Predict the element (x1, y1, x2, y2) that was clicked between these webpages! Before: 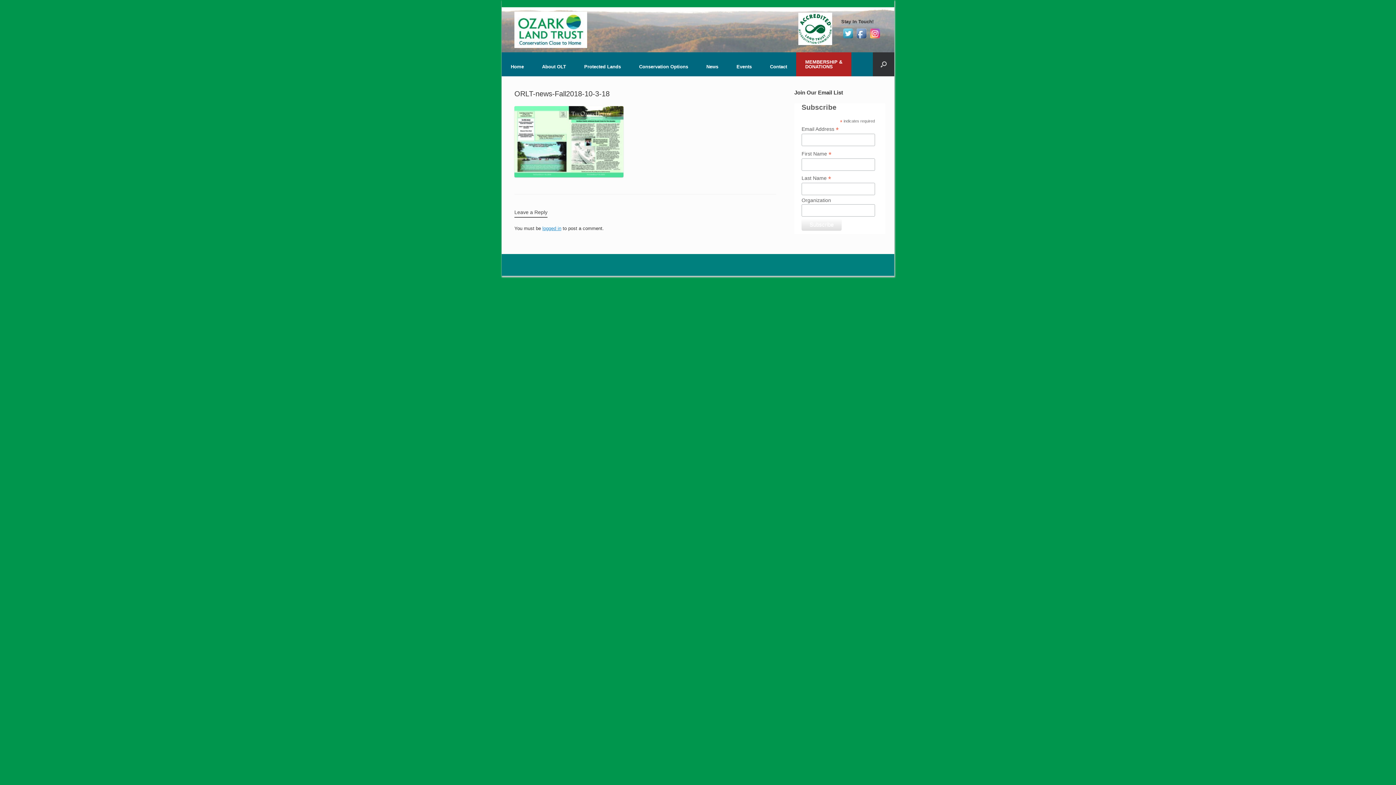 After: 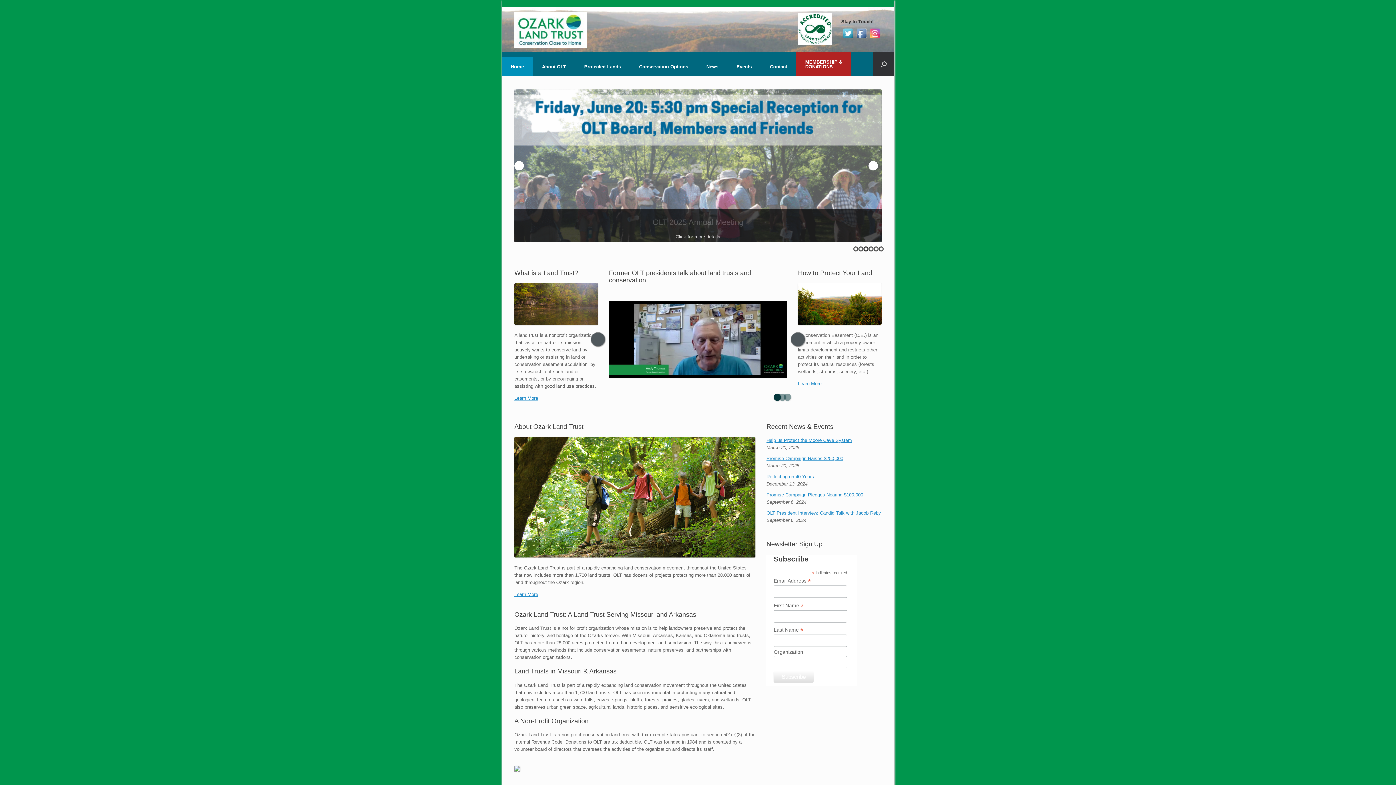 Action: bbox: (514, 10, 587, 48)